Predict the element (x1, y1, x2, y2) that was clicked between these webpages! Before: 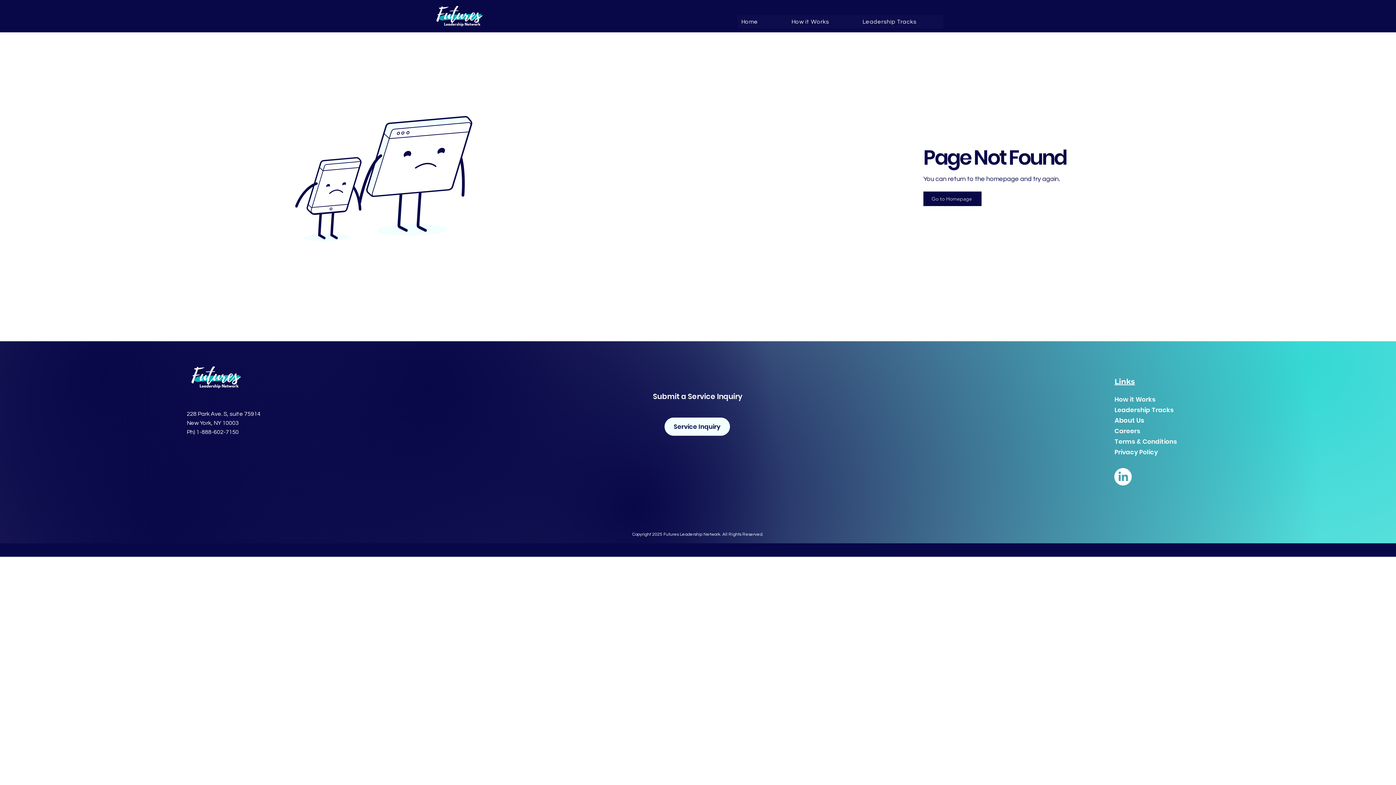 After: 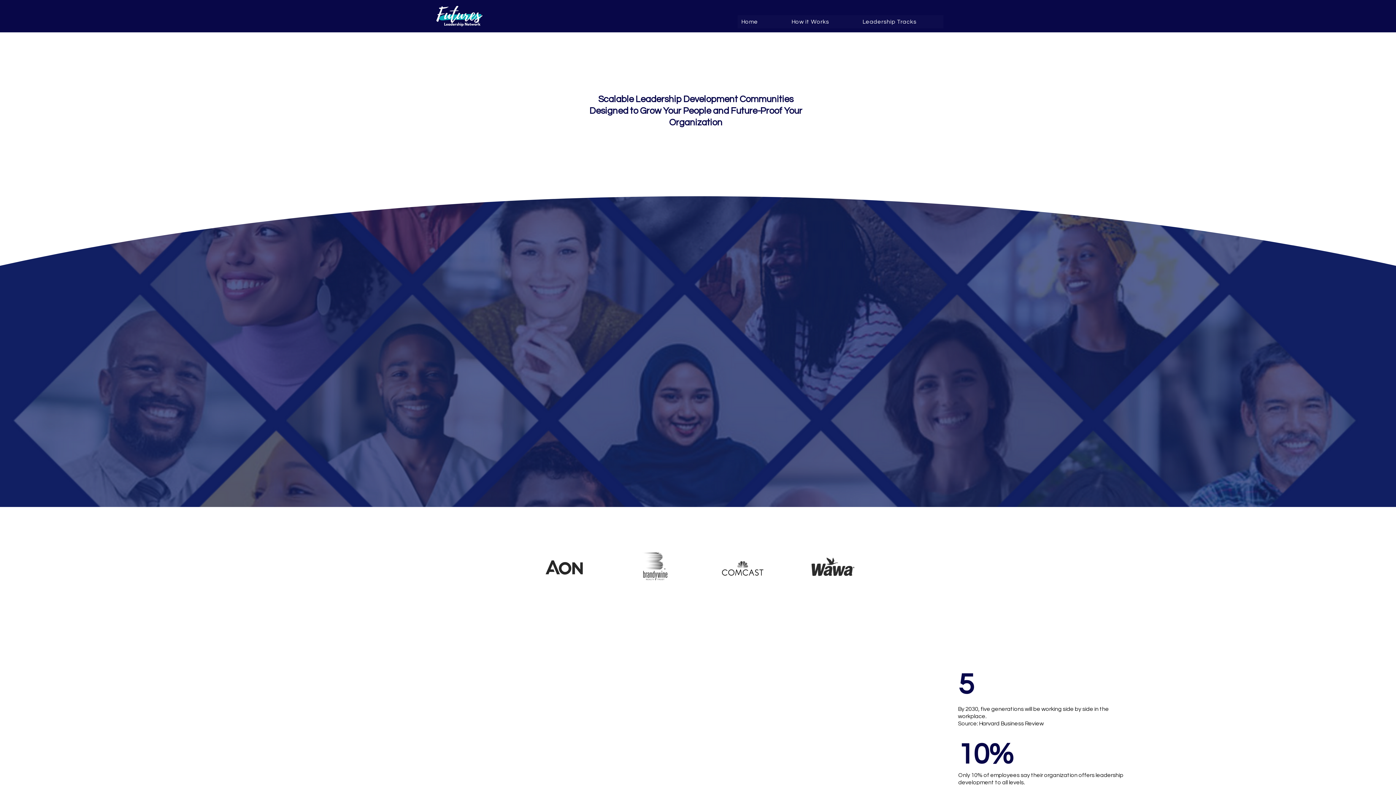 Action: bbox: (432, 3, 485, 28)